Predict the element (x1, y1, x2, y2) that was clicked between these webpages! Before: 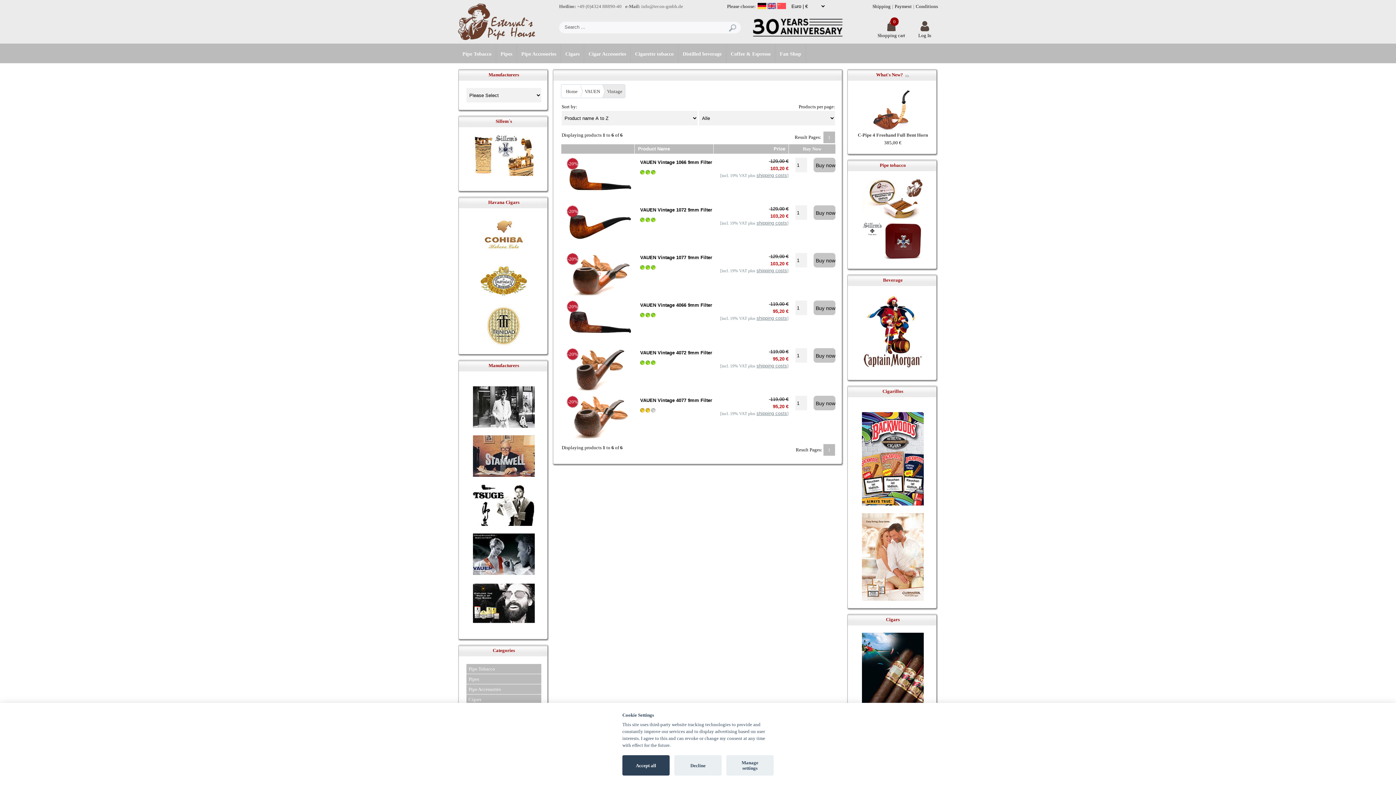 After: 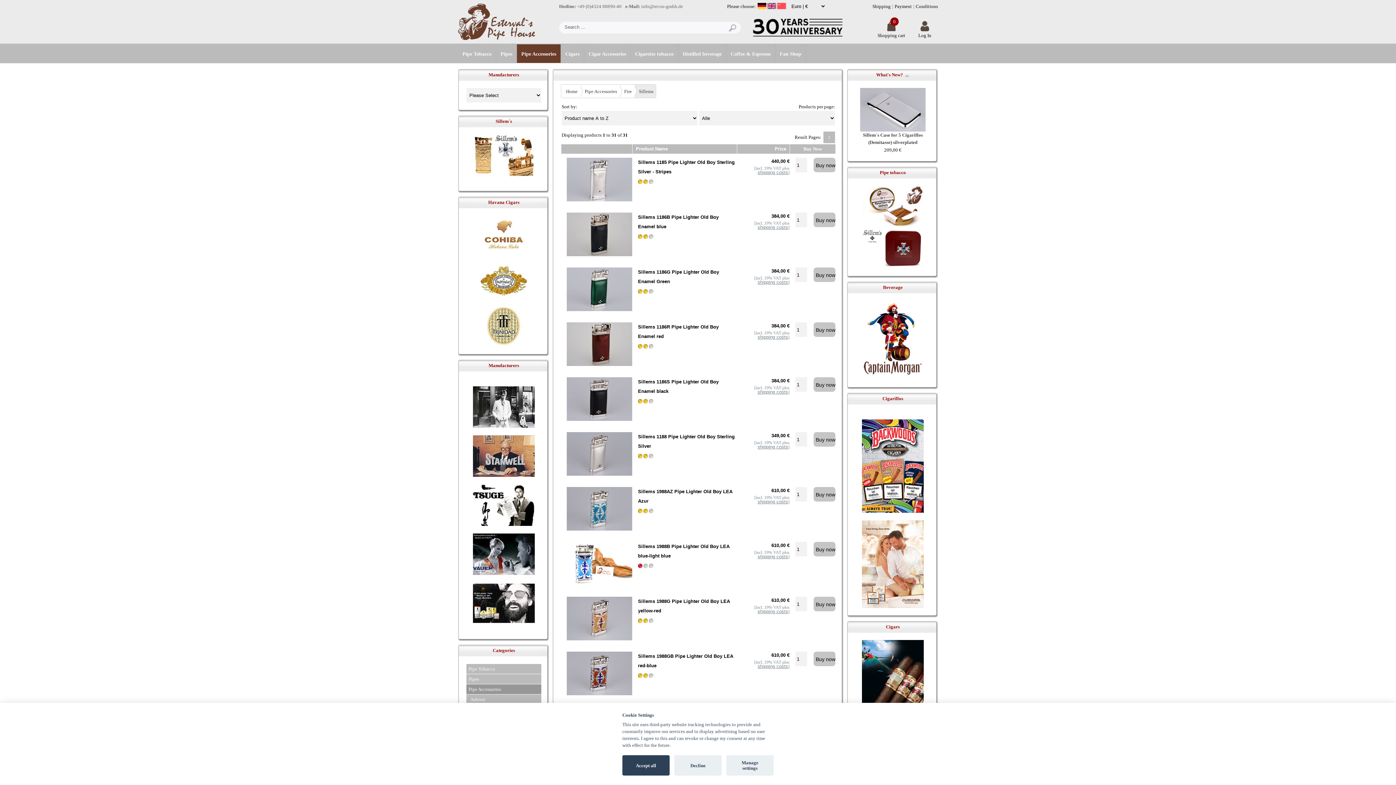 Action: bbox: (473, 169, 534, 174)